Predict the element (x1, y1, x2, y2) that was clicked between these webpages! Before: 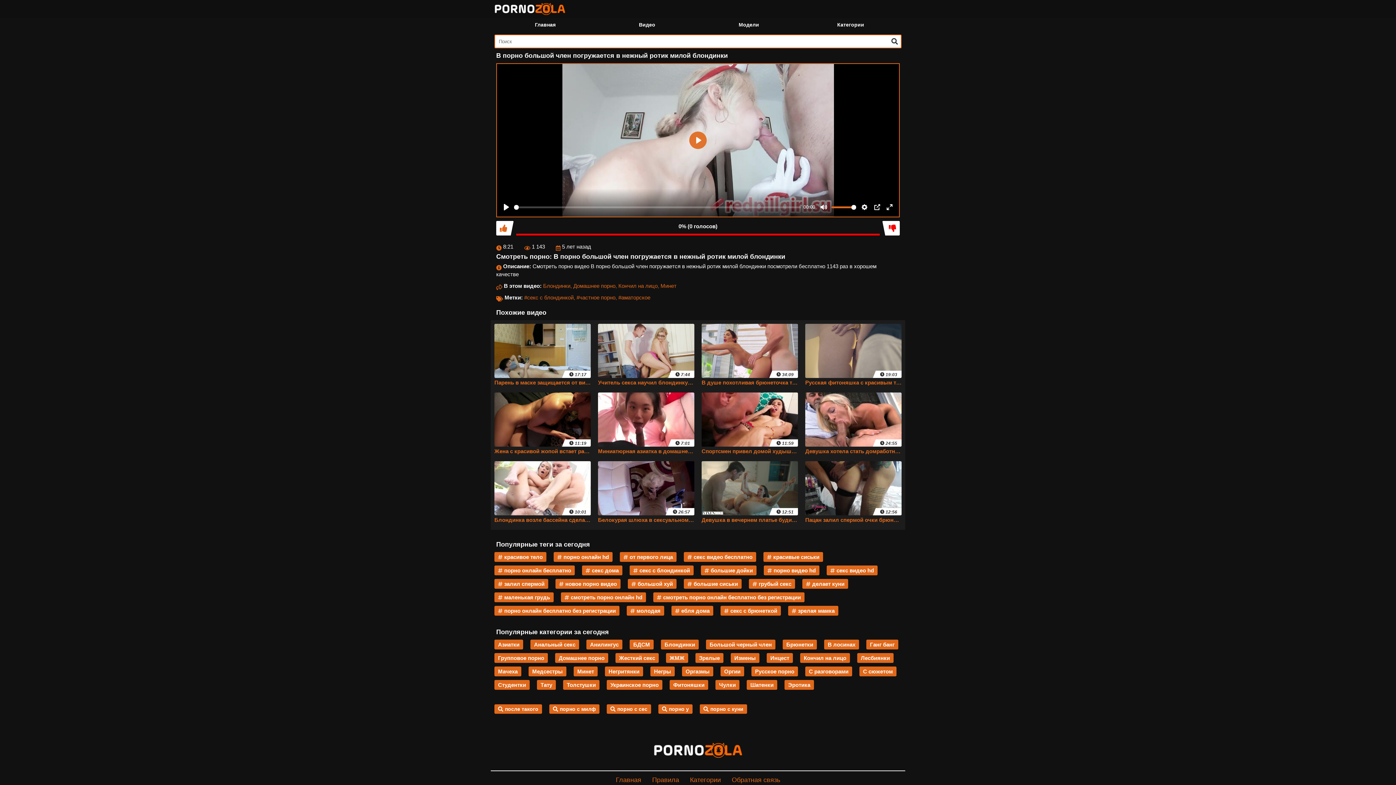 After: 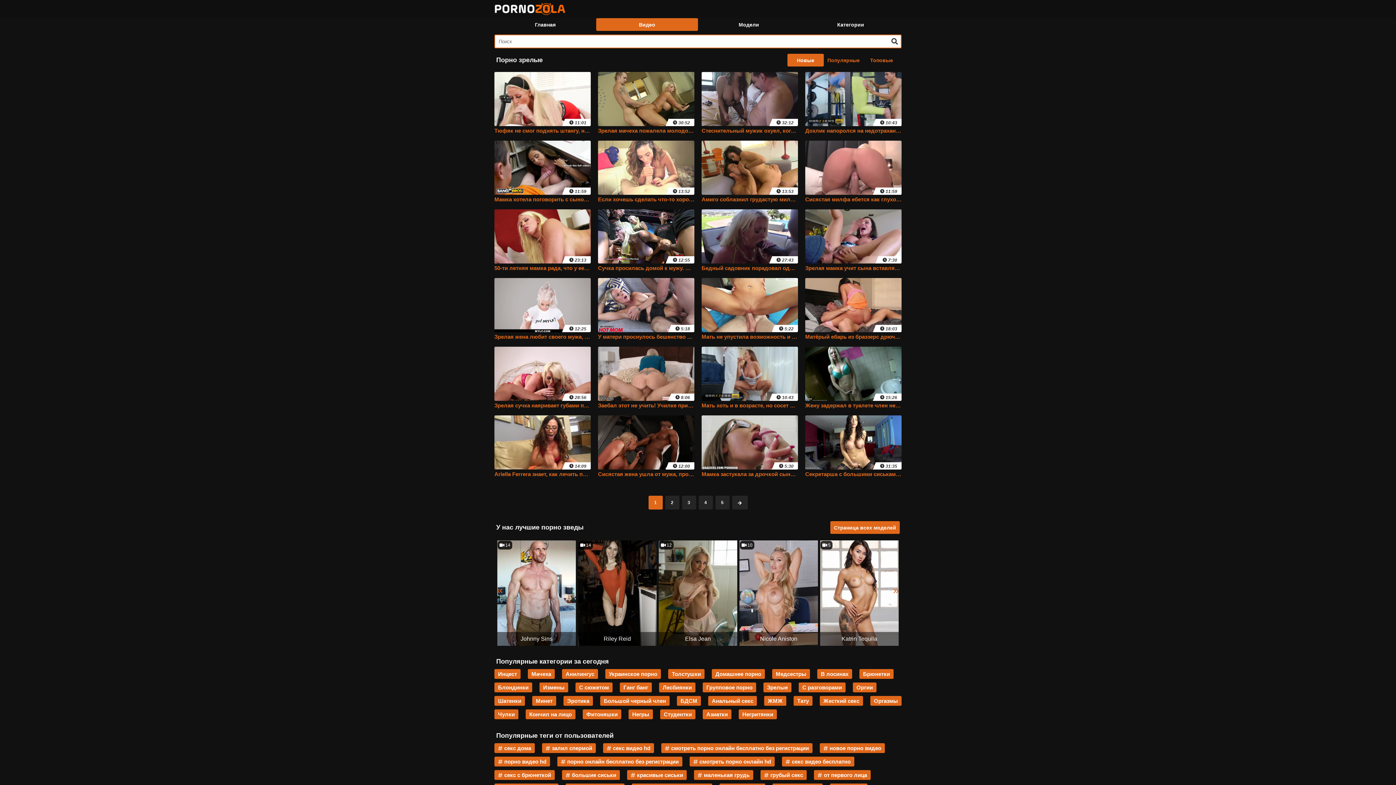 Action: label: Зрелые bbox: (695, 653, 723, 663)